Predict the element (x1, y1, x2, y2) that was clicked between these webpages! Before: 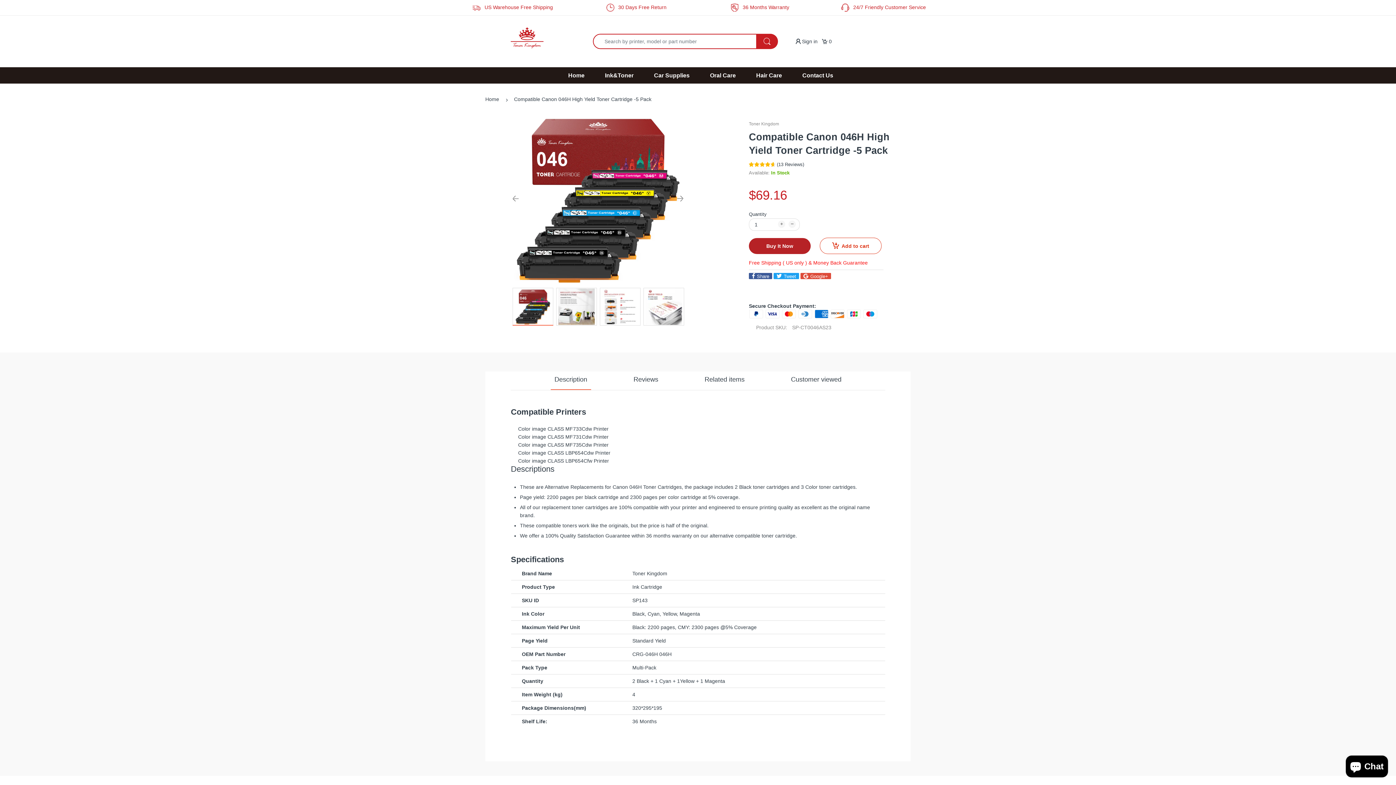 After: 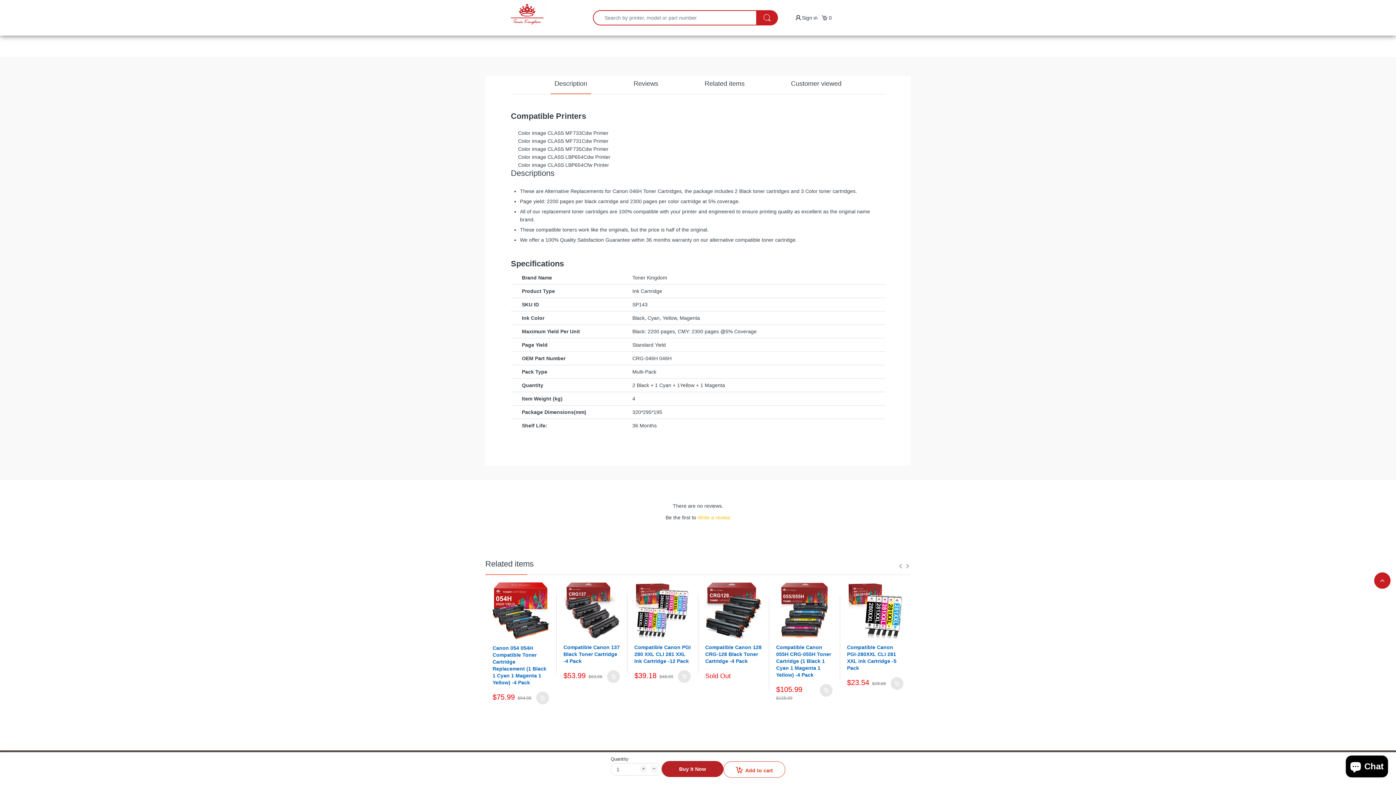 Action: bbox: (554, 375, 587, 384) label: Description